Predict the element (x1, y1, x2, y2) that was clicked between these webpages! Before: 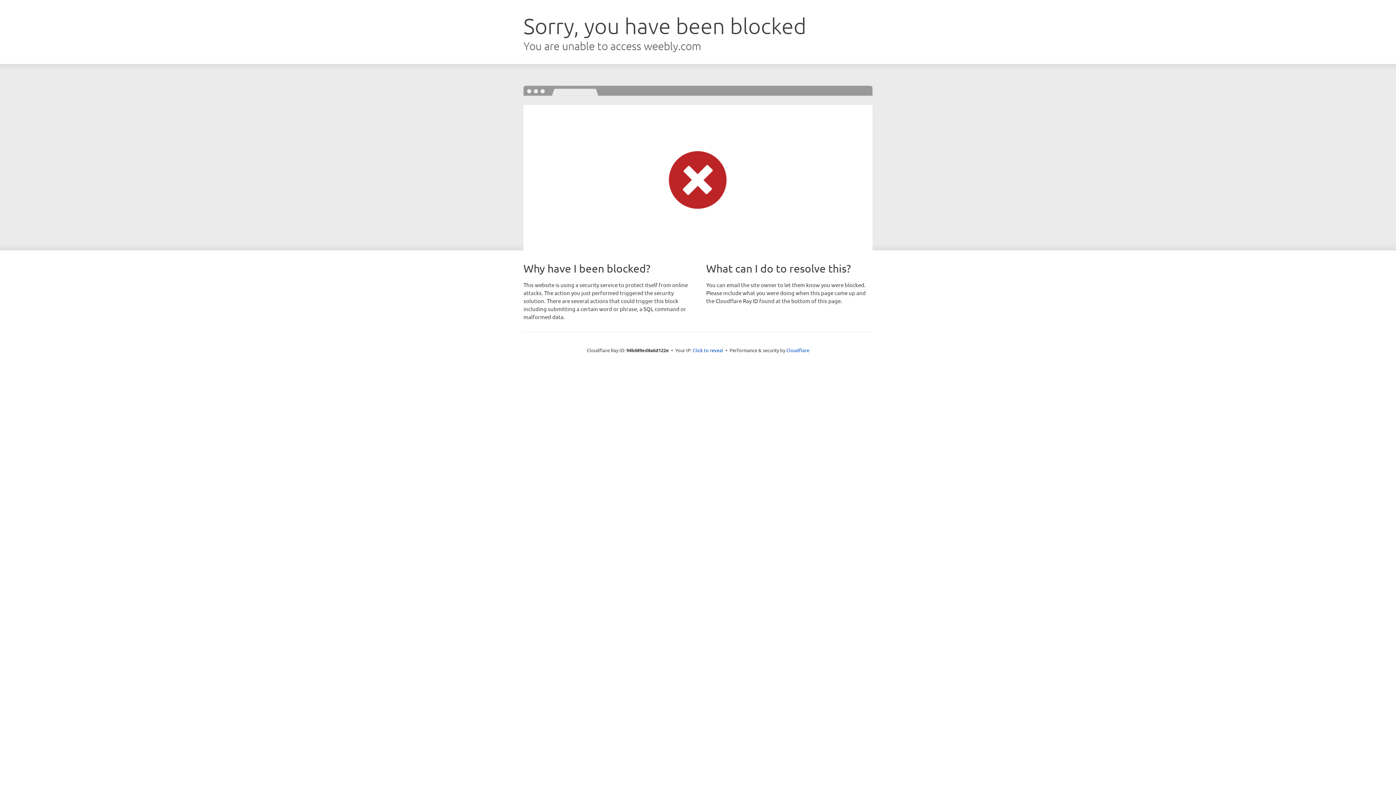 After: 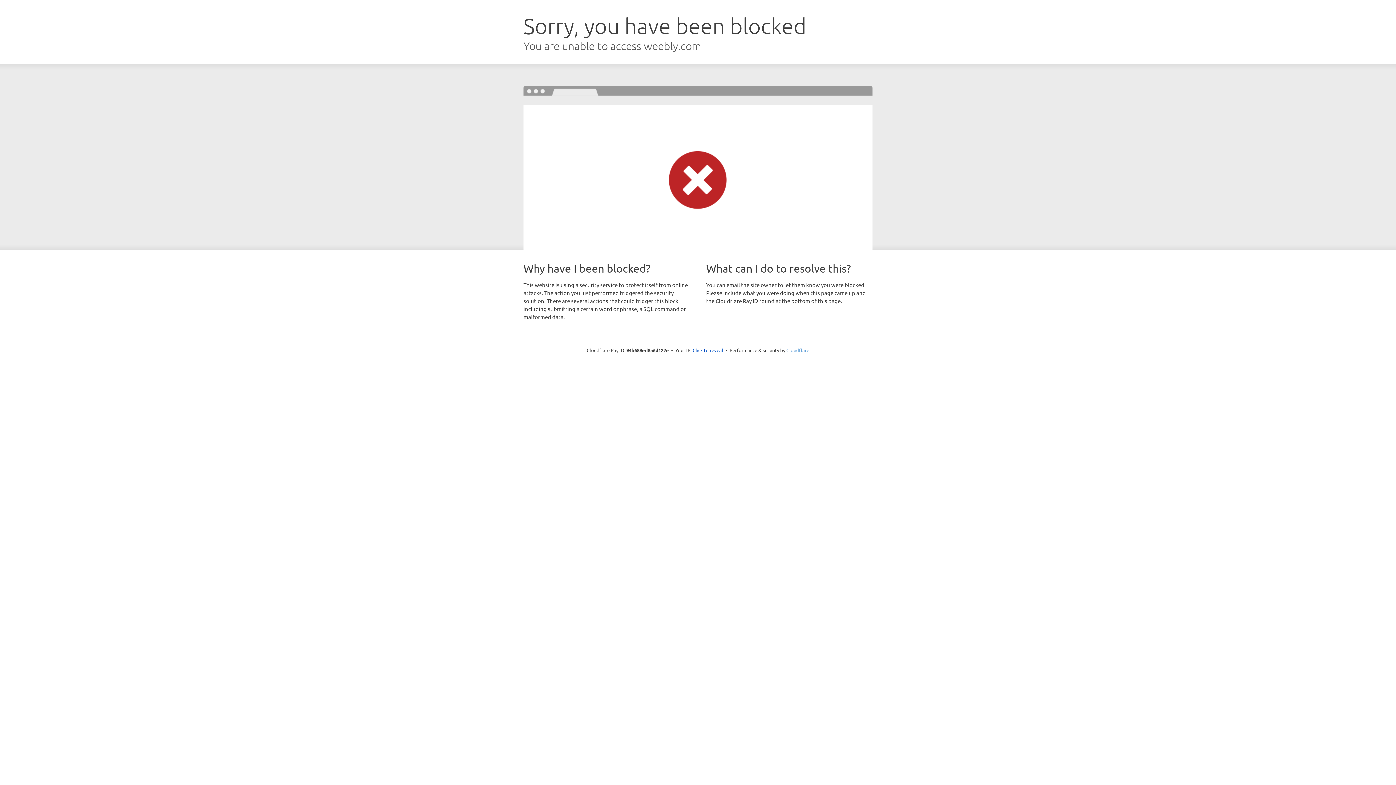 Action: label: Cloudflare bbox: (786, 347, 809, 353)